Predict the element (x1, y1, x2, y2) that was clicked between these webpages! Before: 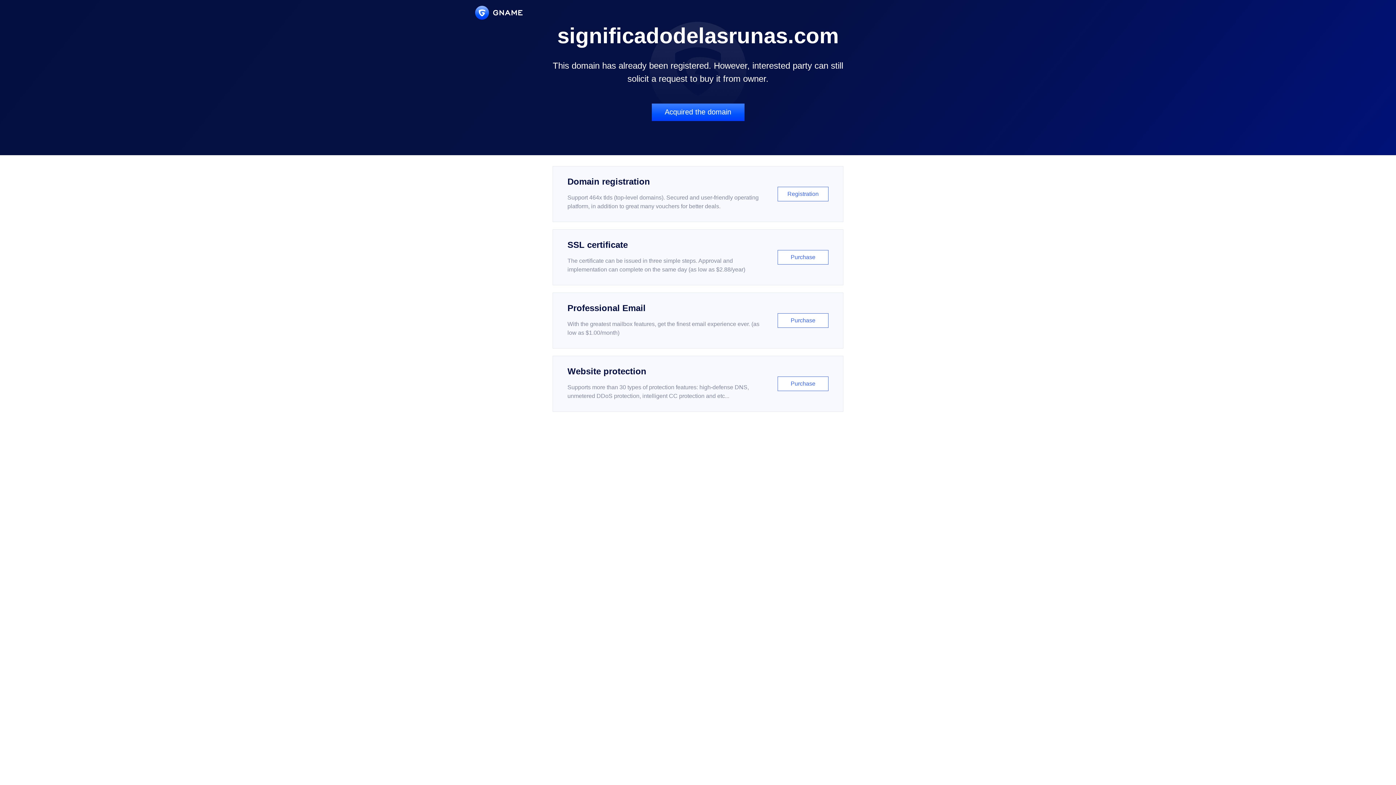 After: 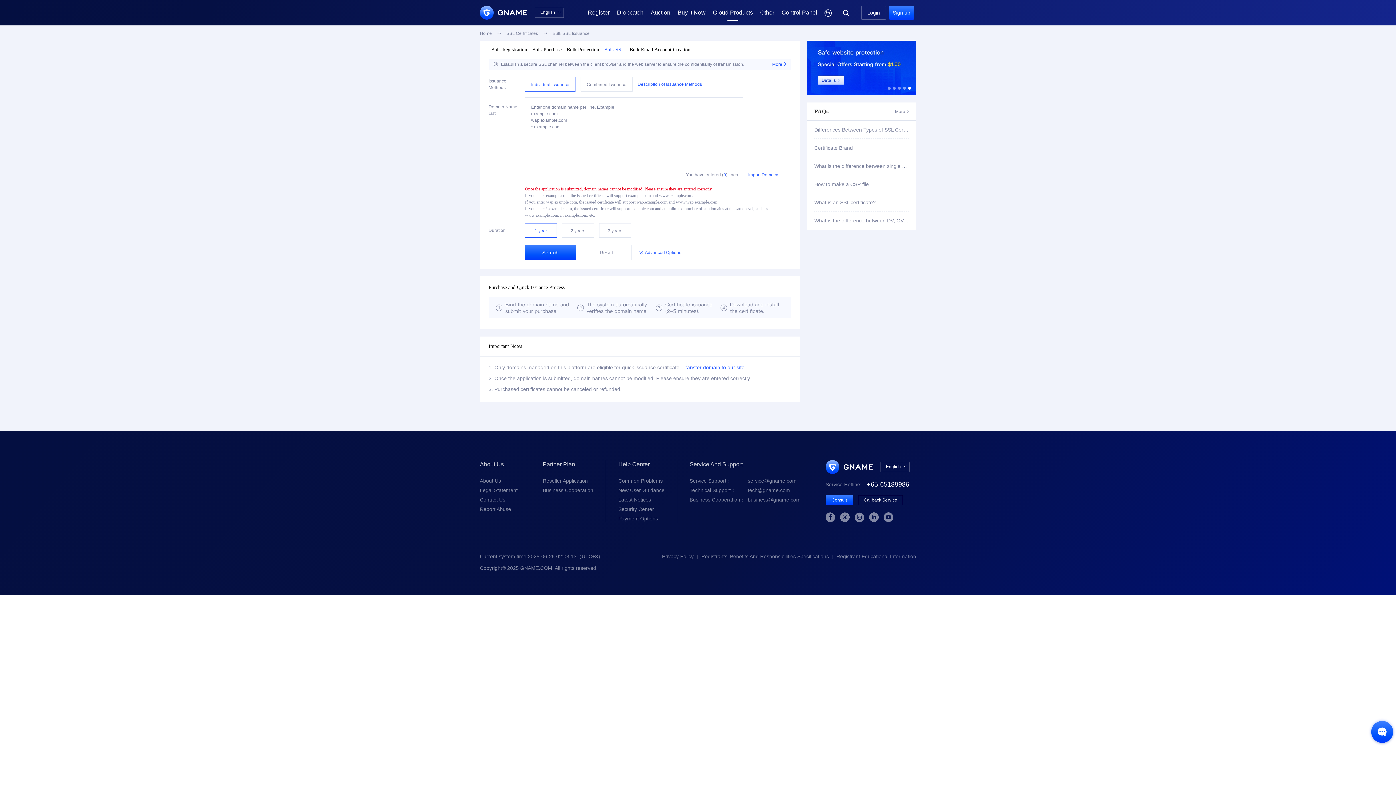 Action: bbox: (552, 229, 843, 285) label: SSL certificate

The certificate can be issued in three simple steps. Approval and implementation can complete on the same day (as low as $2.88/year)

Purchase